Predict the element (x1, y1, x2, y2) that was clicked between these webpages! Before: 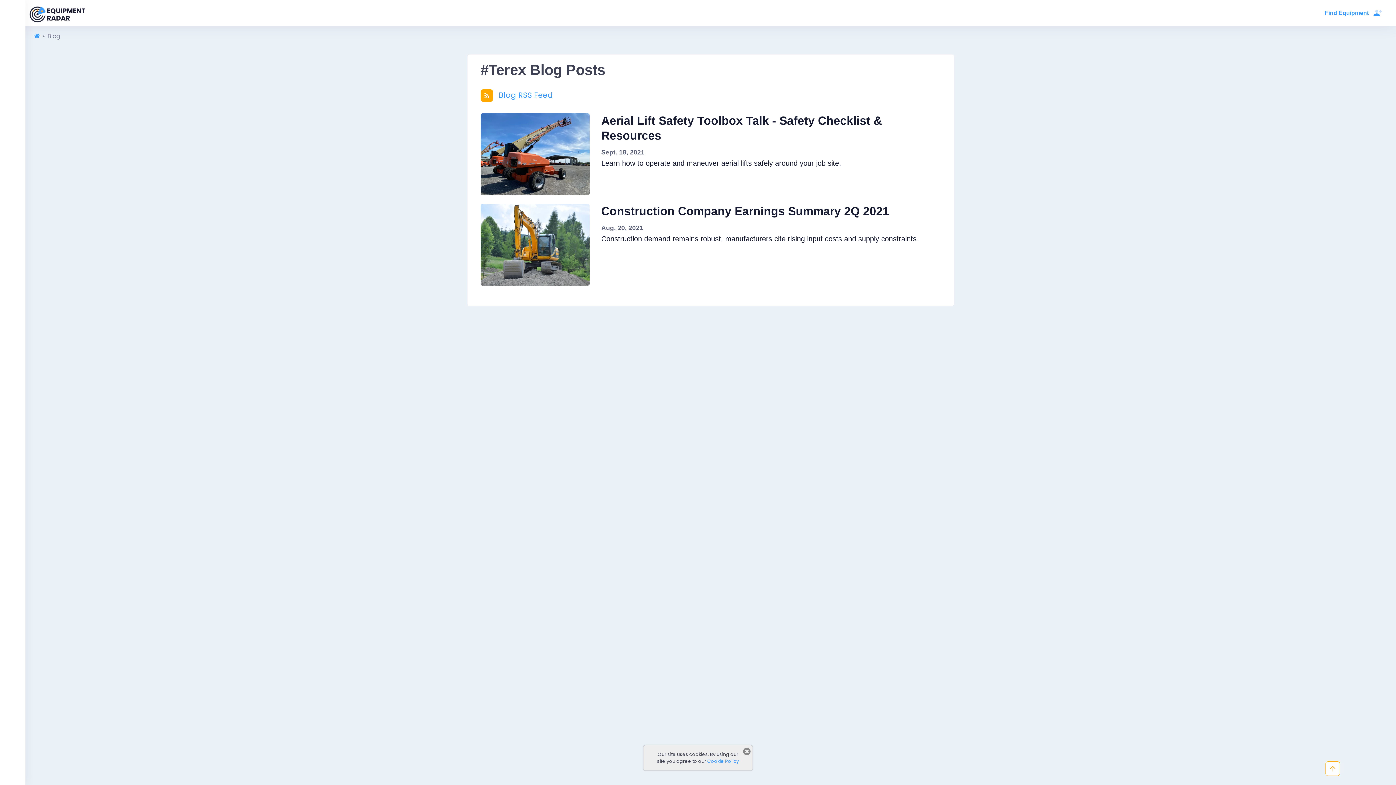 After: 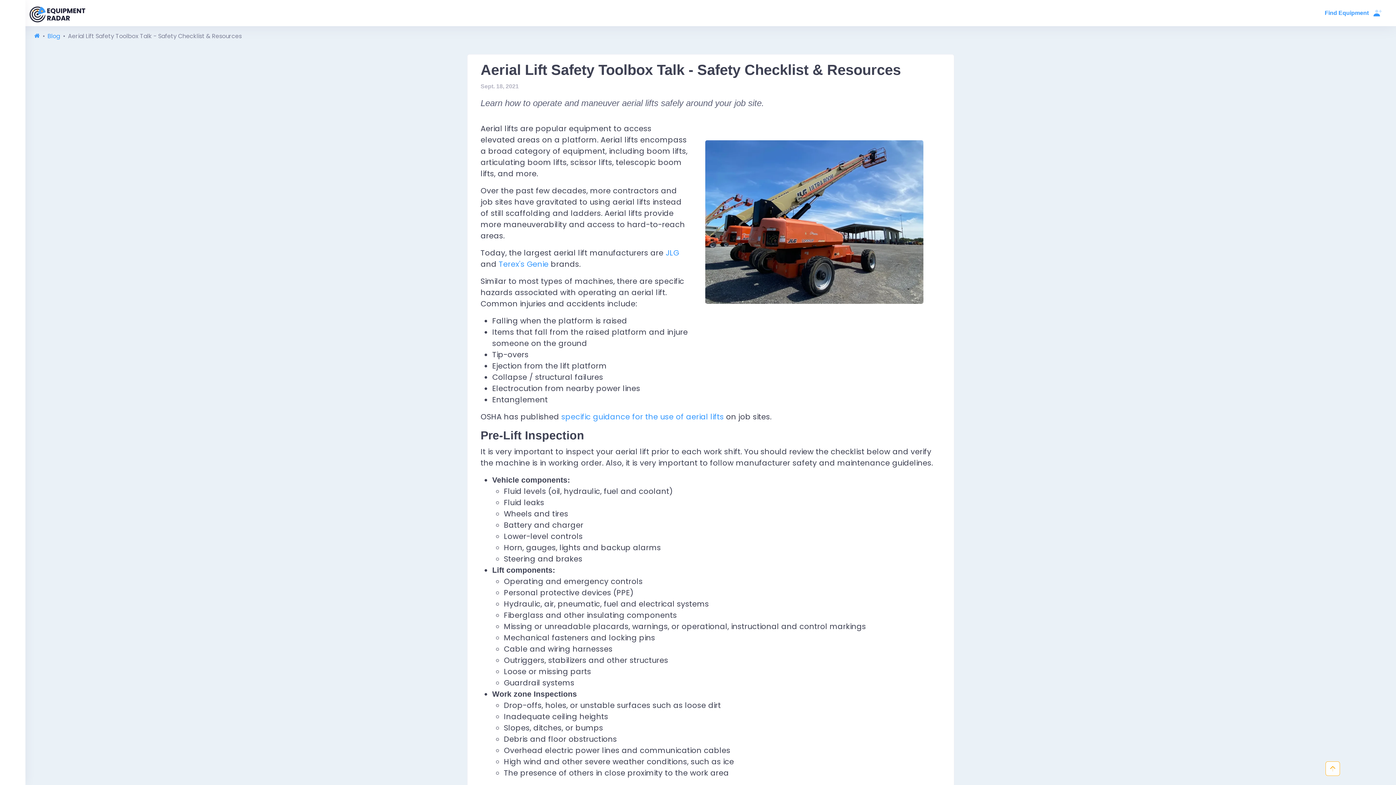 Action: bbox: (480, 113, 941, 195) label: Aerial Lift Safety Toolbox Talk - Safety Checklist & Resources
Sept. 18, 2021
Learn how to operate and maneuver aerial lifts safely around your job site.